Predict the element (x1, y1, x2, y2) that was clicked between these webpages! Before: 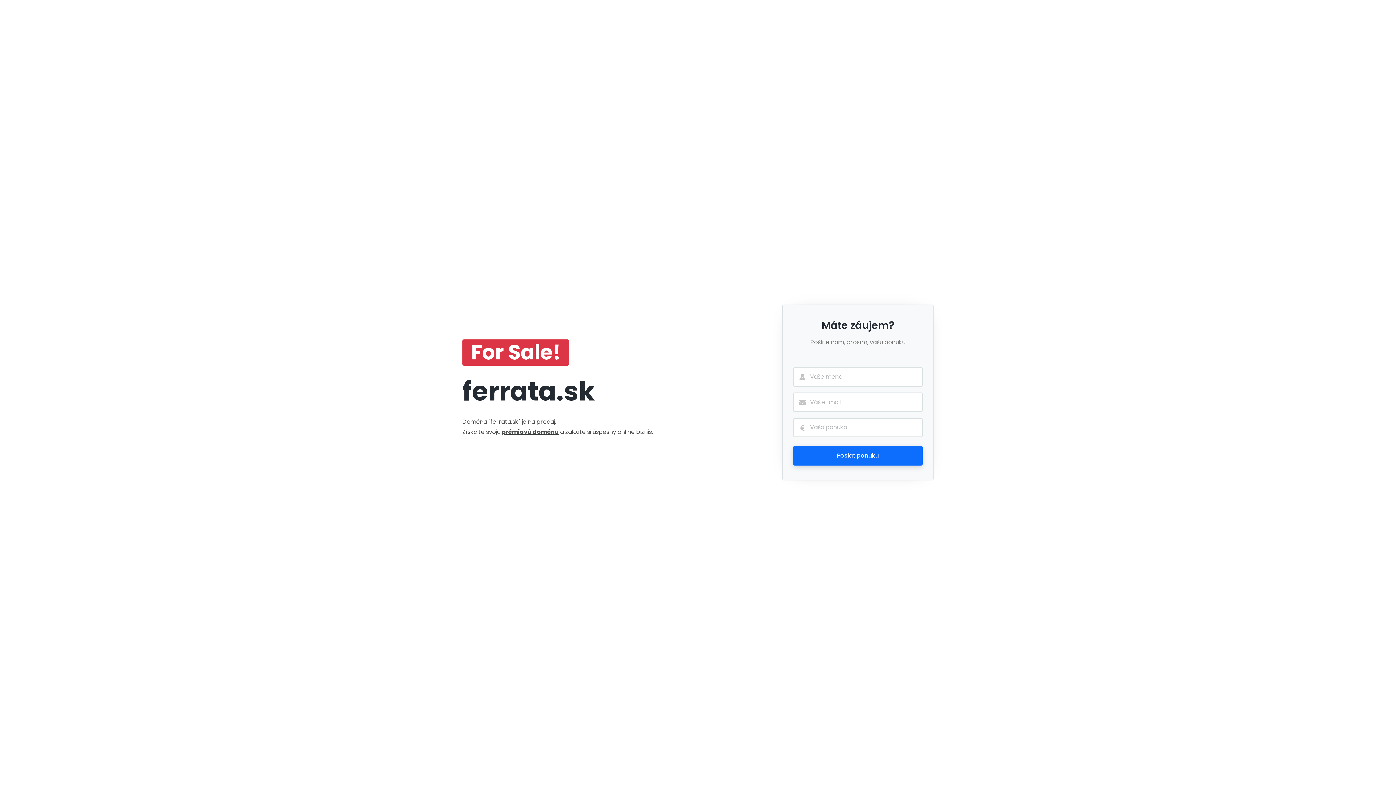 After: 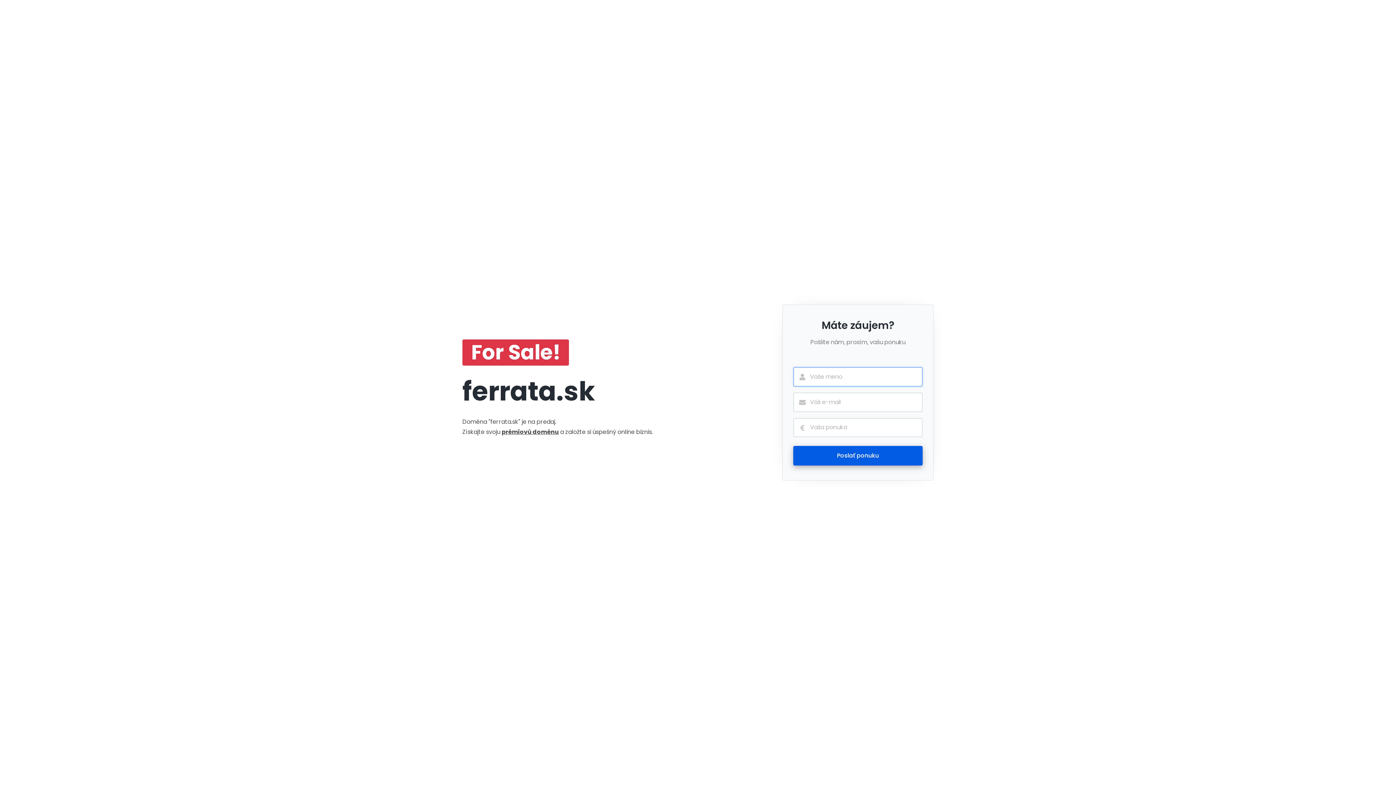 Action: bbox: (793, 446, 922, 465) label: Poslať ponuku